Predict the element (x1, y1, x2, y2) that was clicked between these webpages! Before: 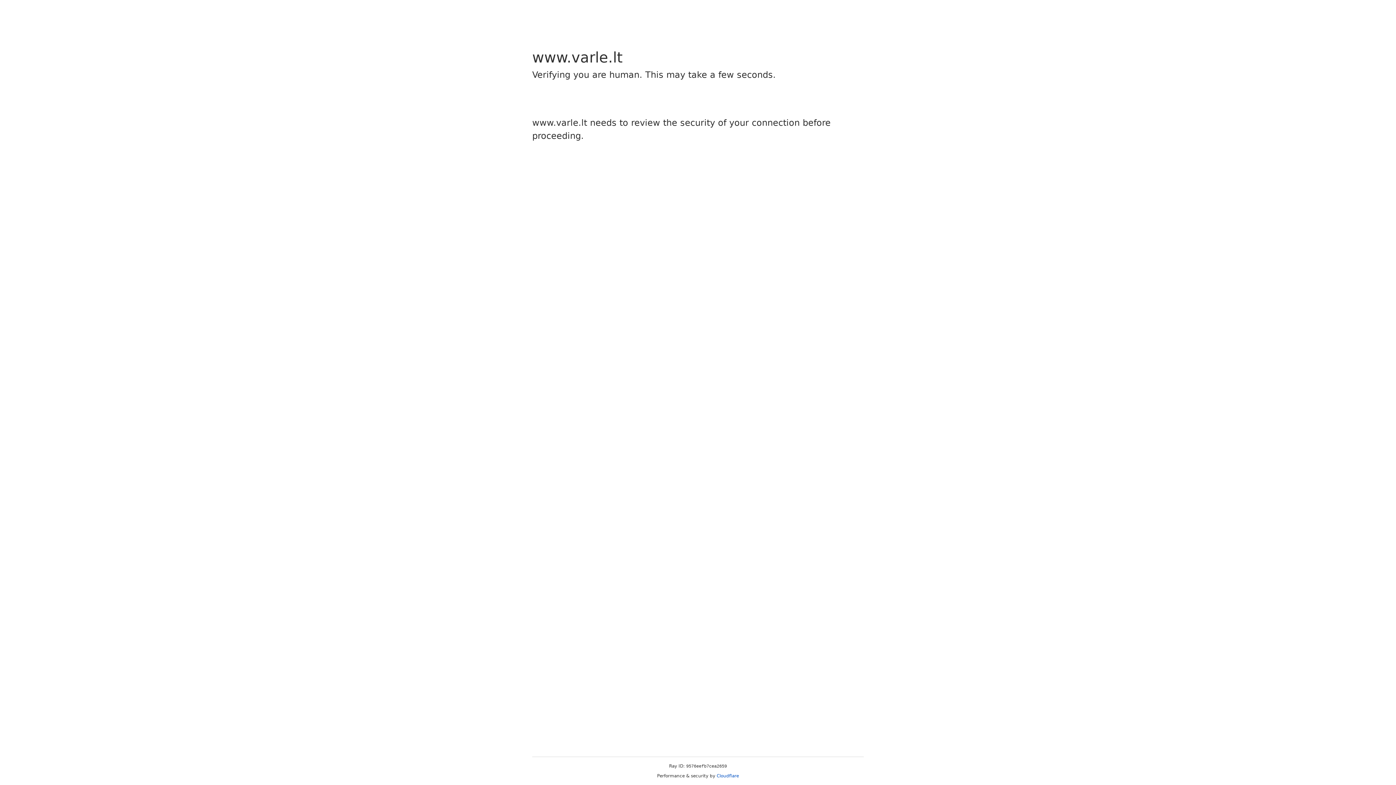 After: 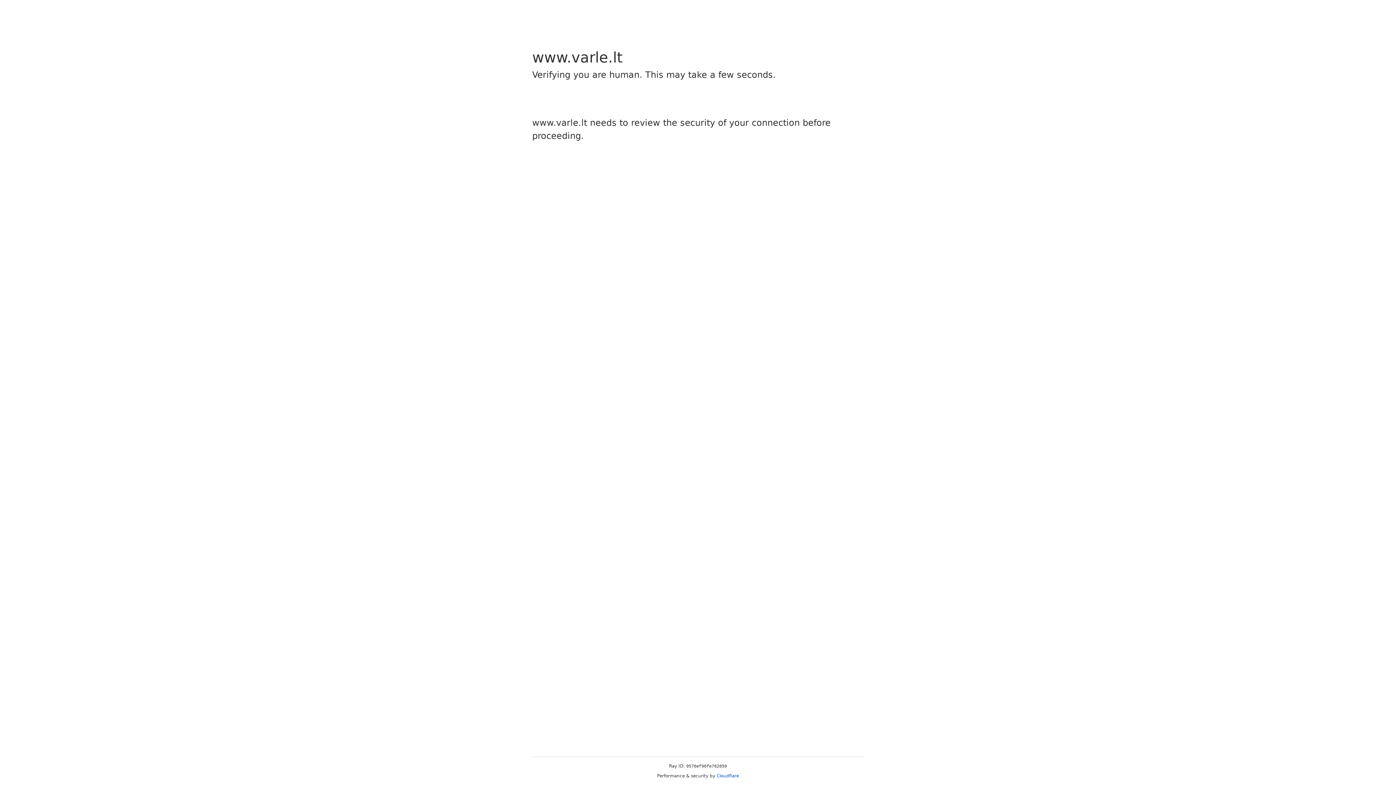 Action: bbox: (716, 773, 739, 778) label: Cloudflare